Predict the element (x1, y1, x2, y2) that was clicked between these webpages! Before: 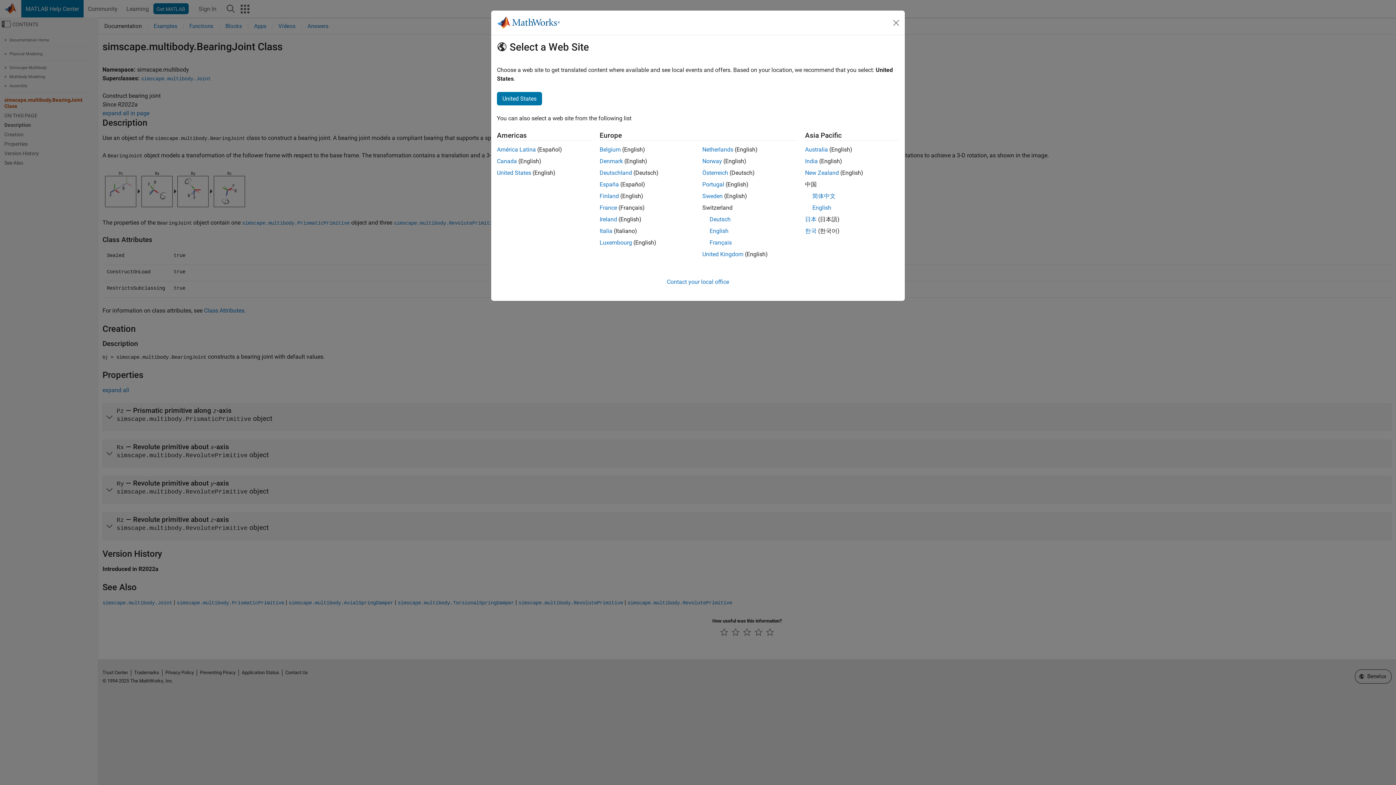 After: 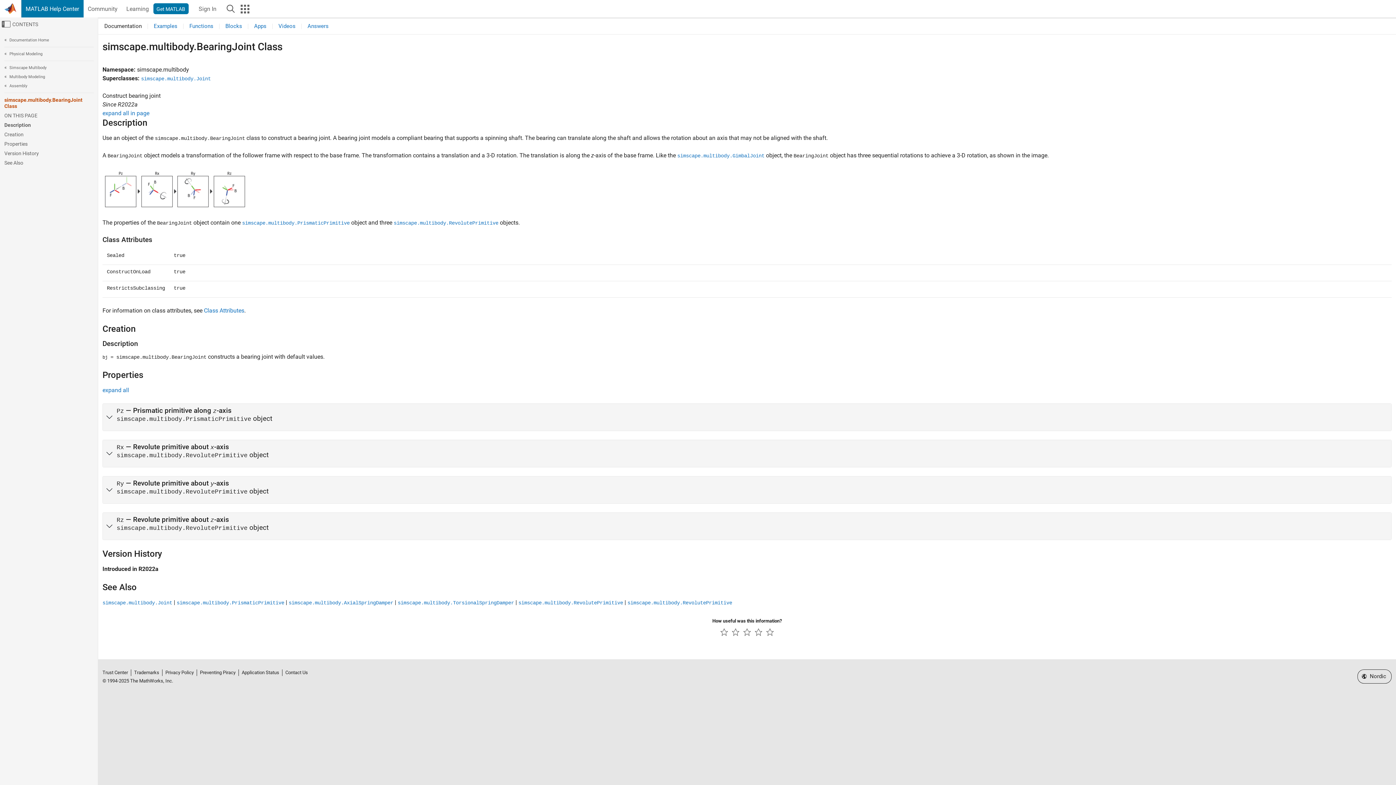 Action: label: Sweden bbox: (702, 192, 722, 199)